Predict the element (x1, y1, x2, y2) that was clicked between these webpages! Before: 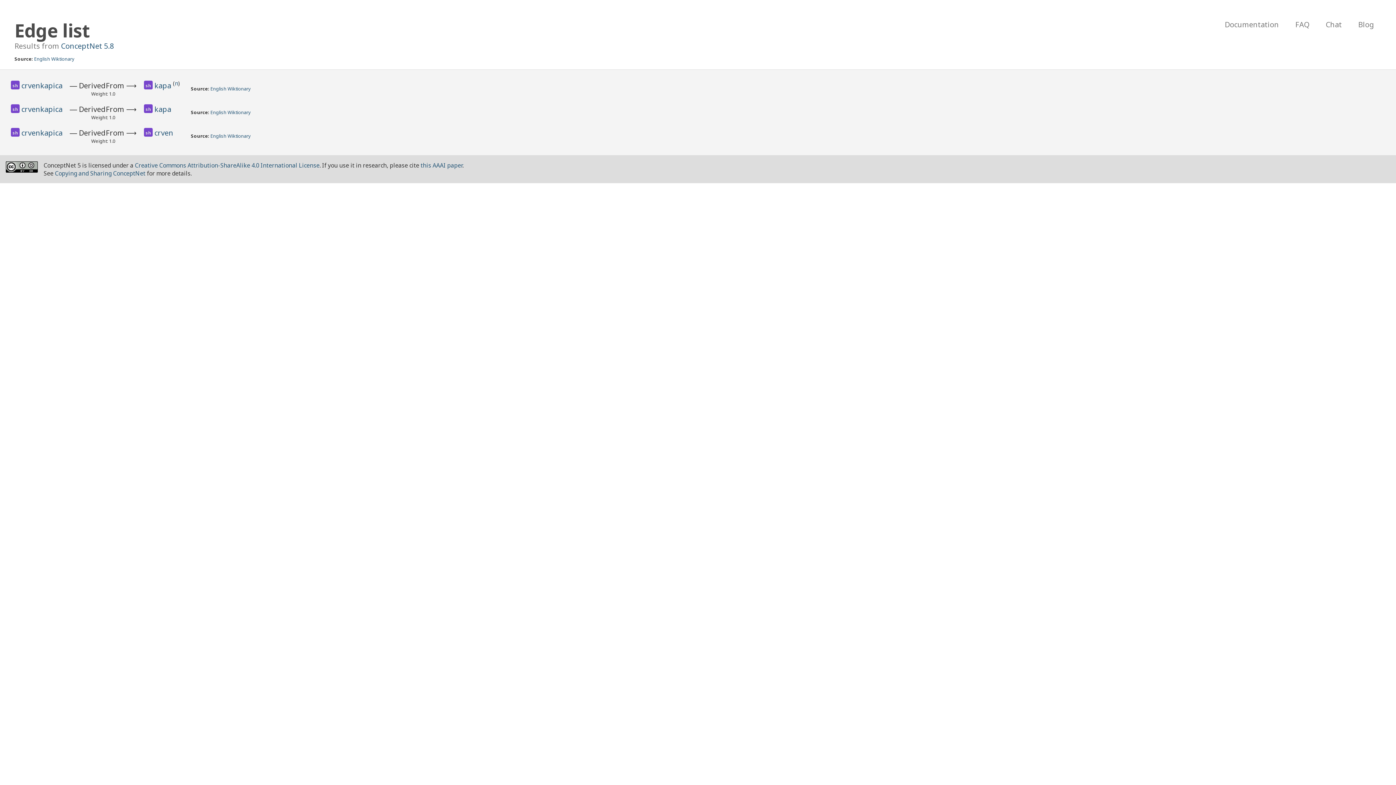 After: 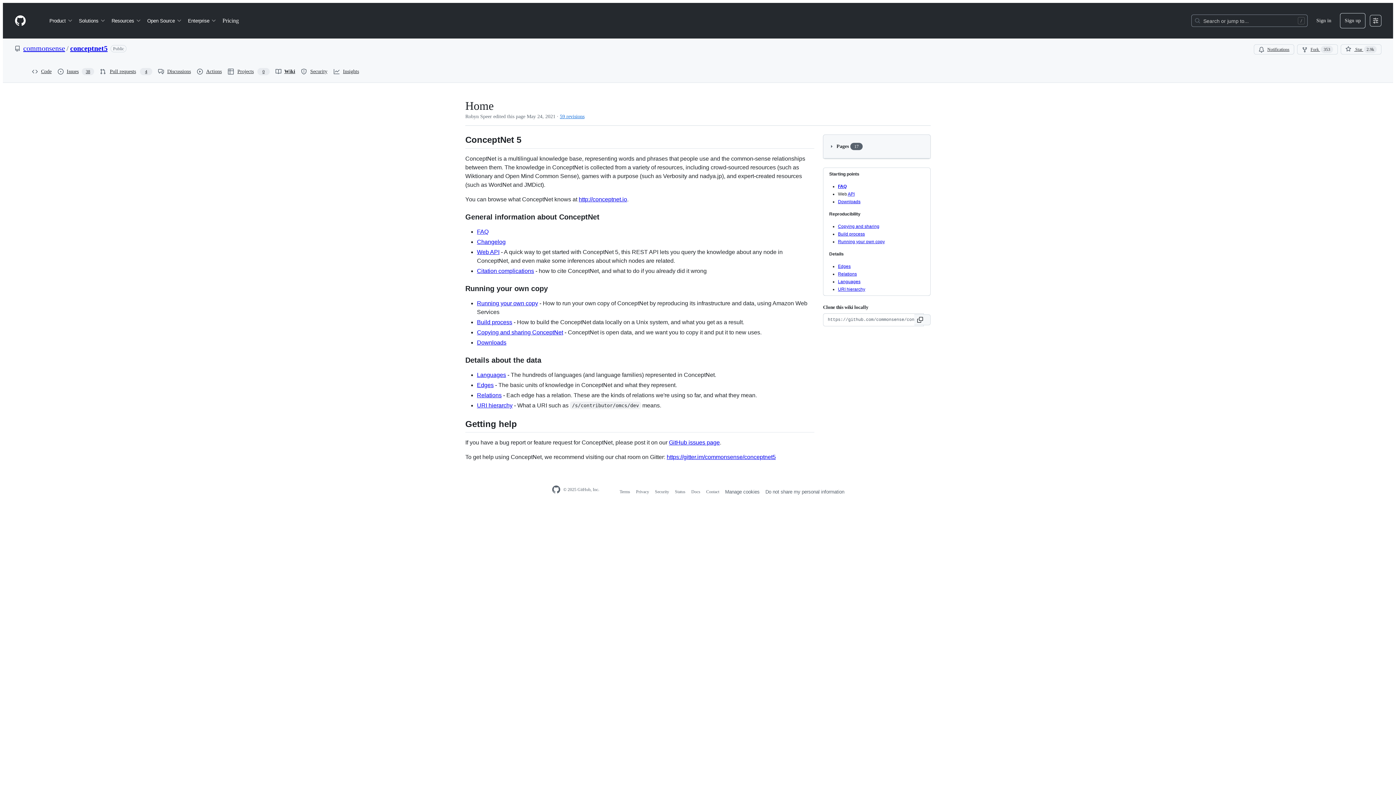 Action: bbox: (1217, 18, 1286, 30) label: Documentation